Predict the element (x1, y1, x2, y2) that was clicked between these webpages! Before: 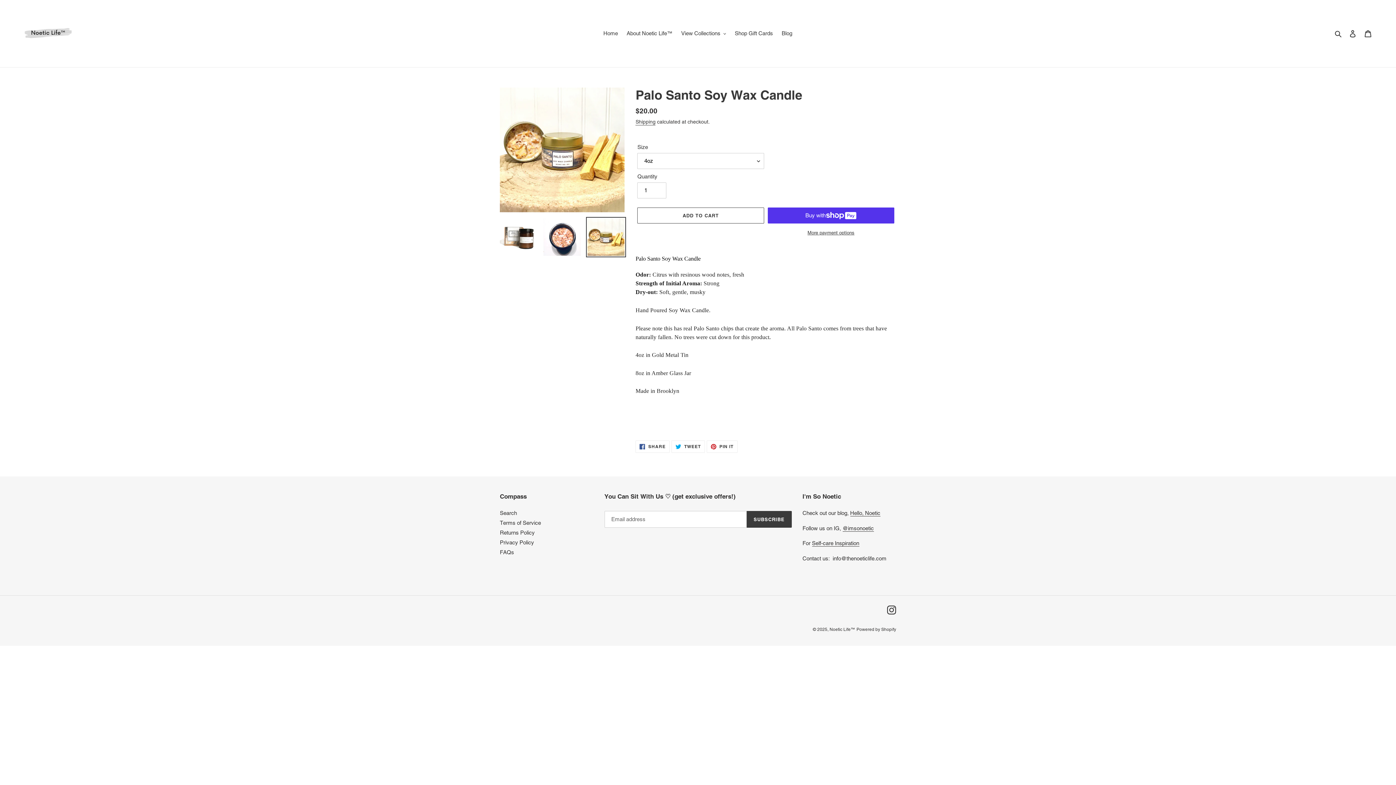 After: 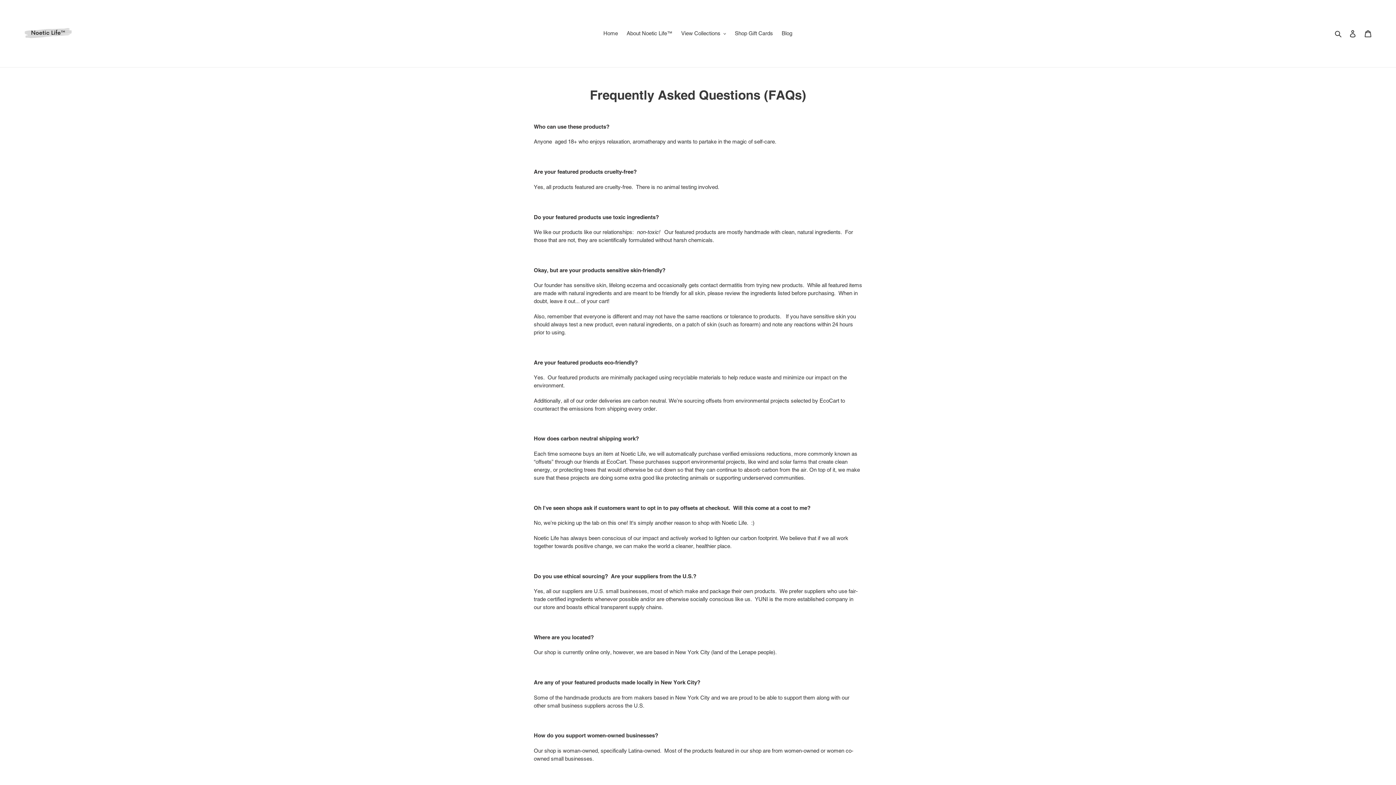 Action: bbox: (500, 549, 514, 555) label: FAQs